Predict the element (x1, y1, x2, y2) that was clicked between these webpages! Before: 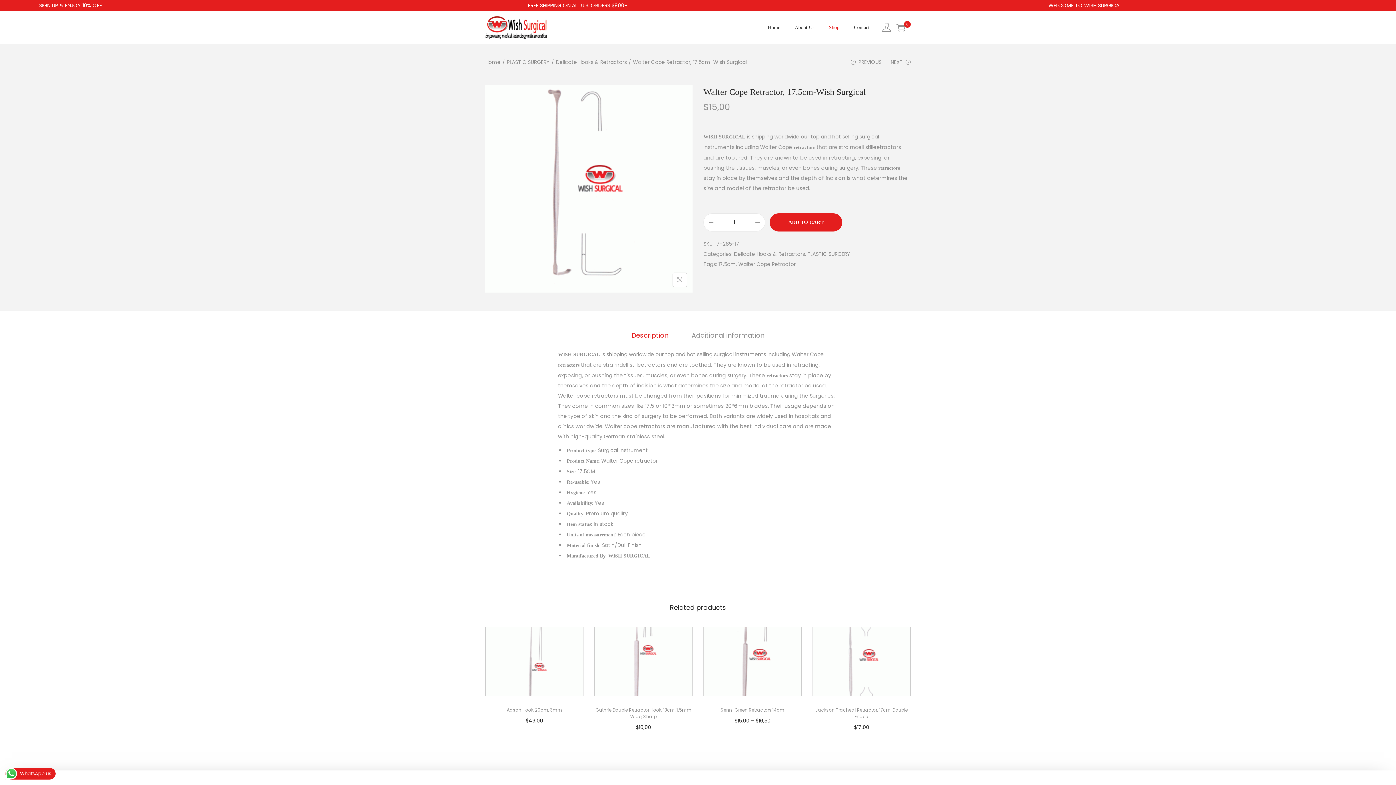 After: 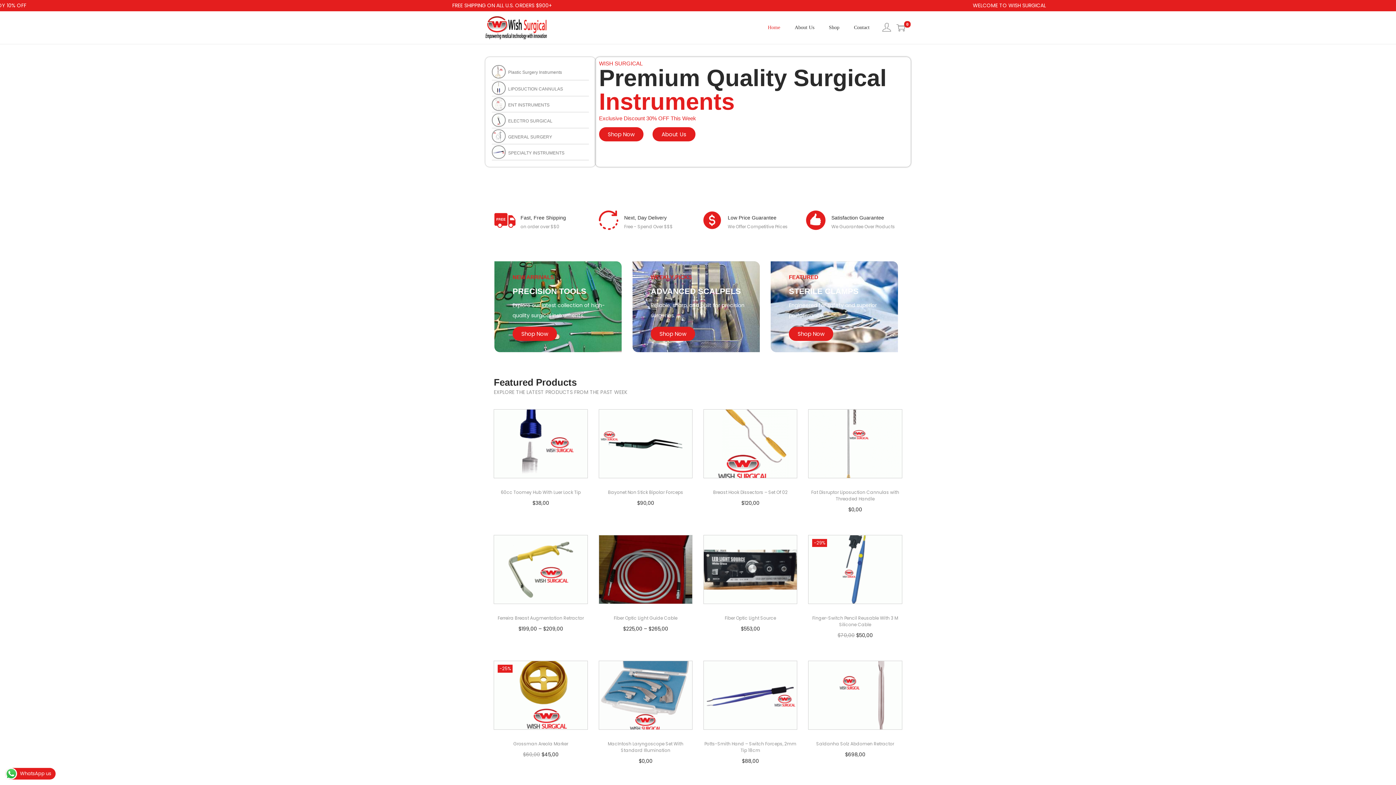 Action: bbox: (485, 58, 500, 65) label: Home